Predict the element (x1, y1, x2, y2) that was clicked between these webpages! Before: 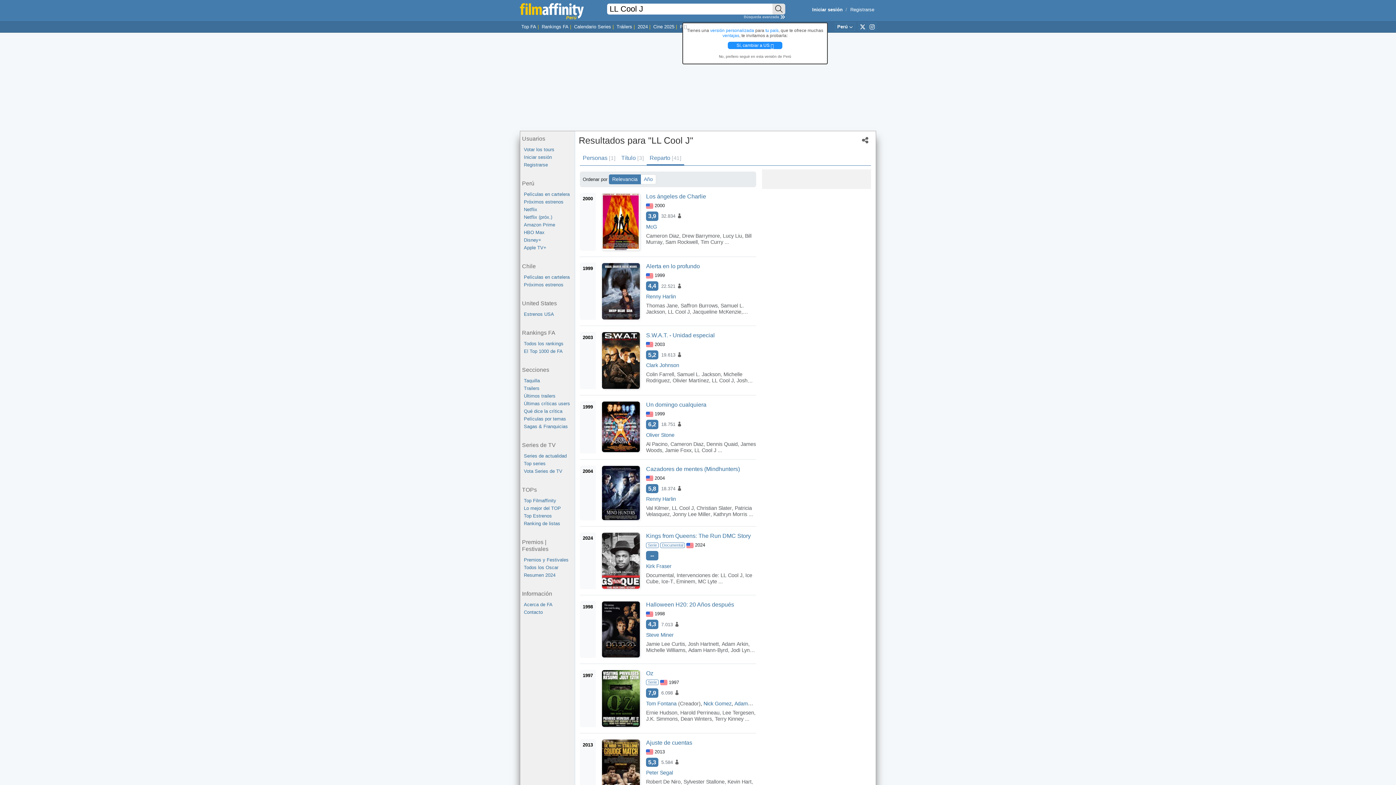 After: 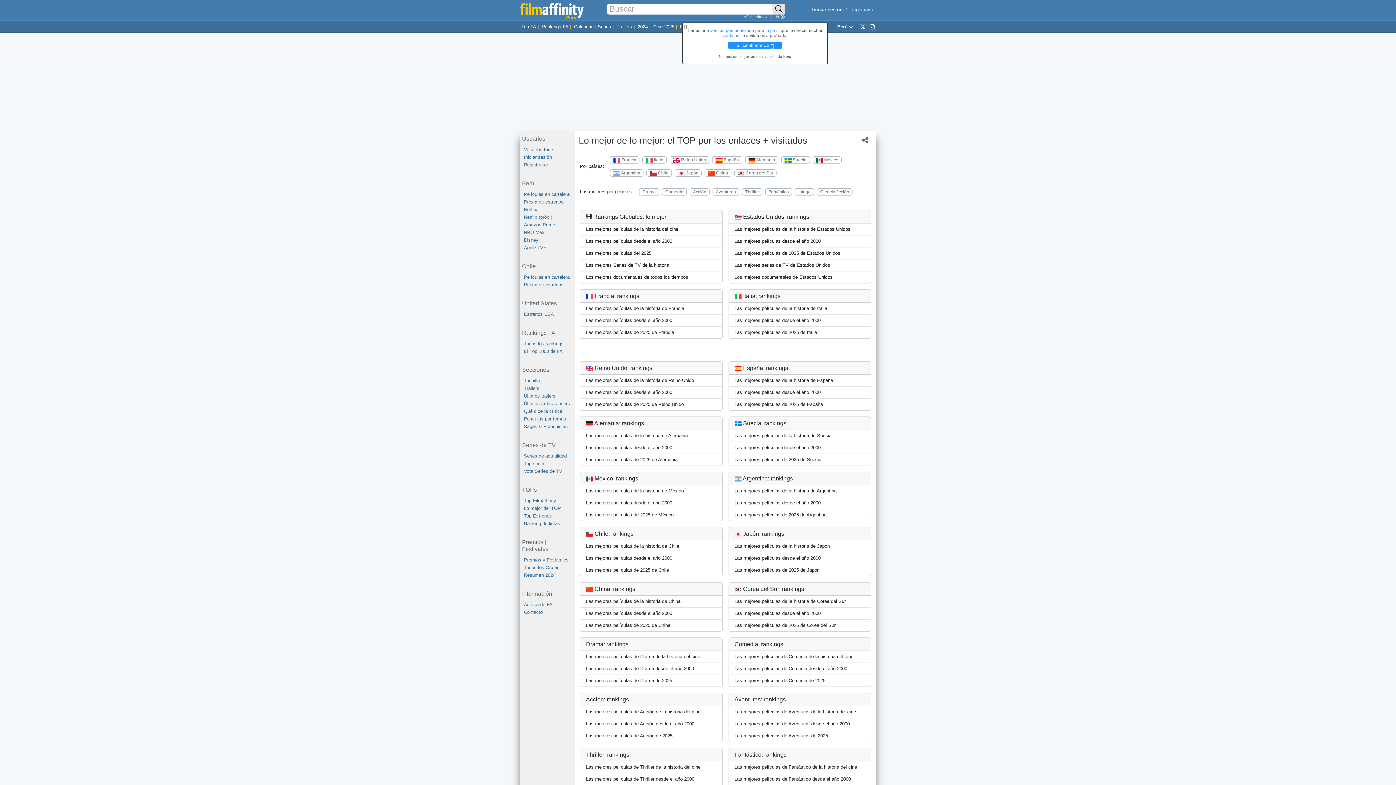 Action: label: Lo mejor del TOP bbox: (524, 504, 574, 512)